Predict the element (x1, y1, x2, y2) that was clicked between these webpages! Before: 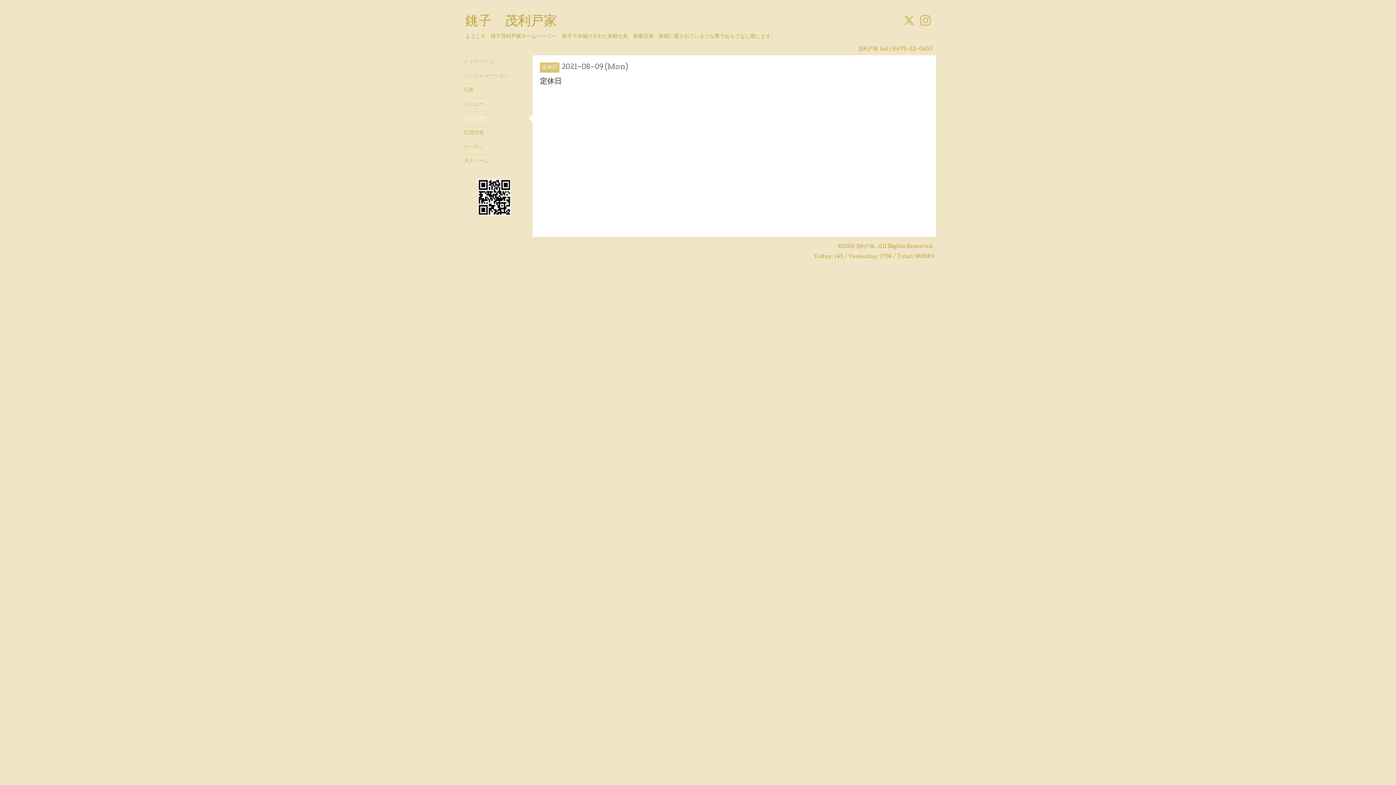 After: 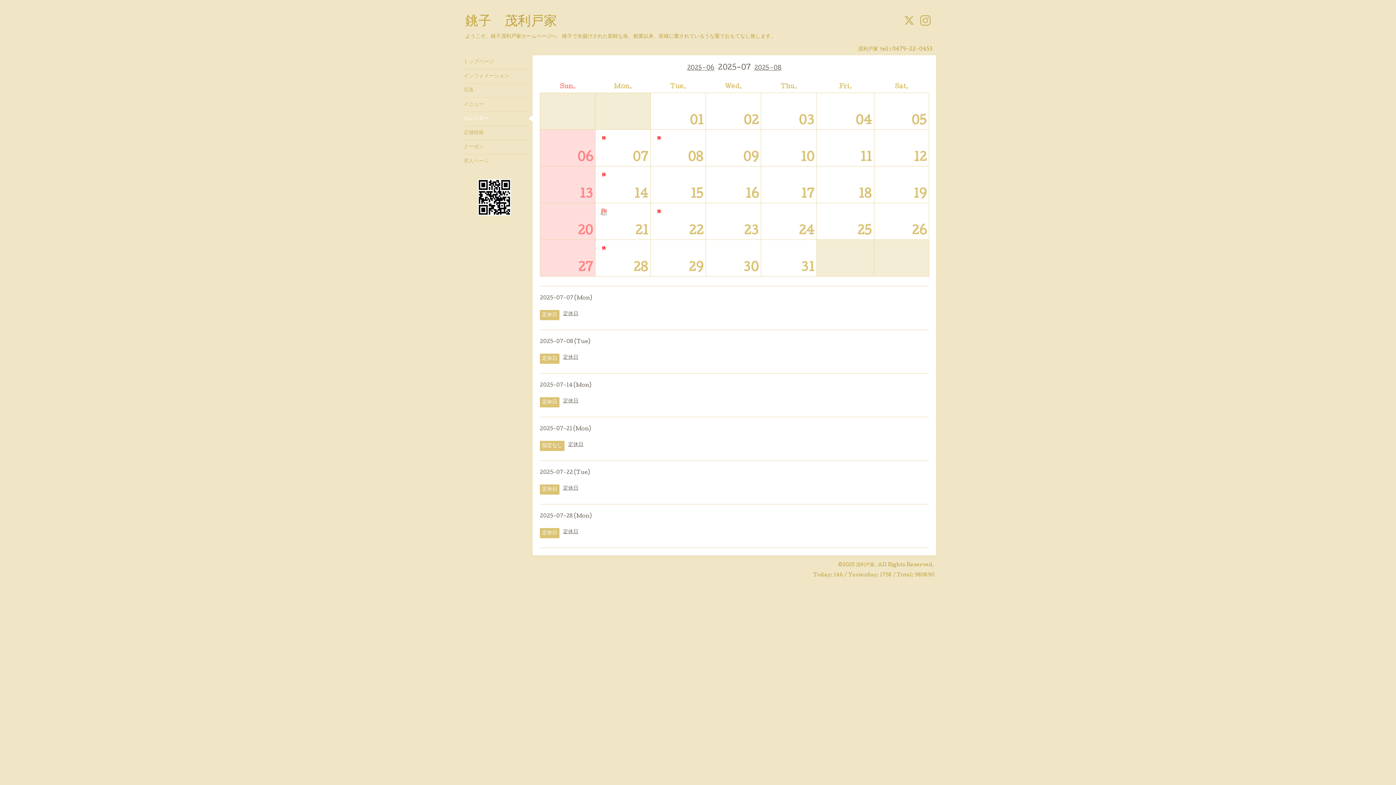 Action: bbox: (463, 111, 529, 125) label: カレンダー